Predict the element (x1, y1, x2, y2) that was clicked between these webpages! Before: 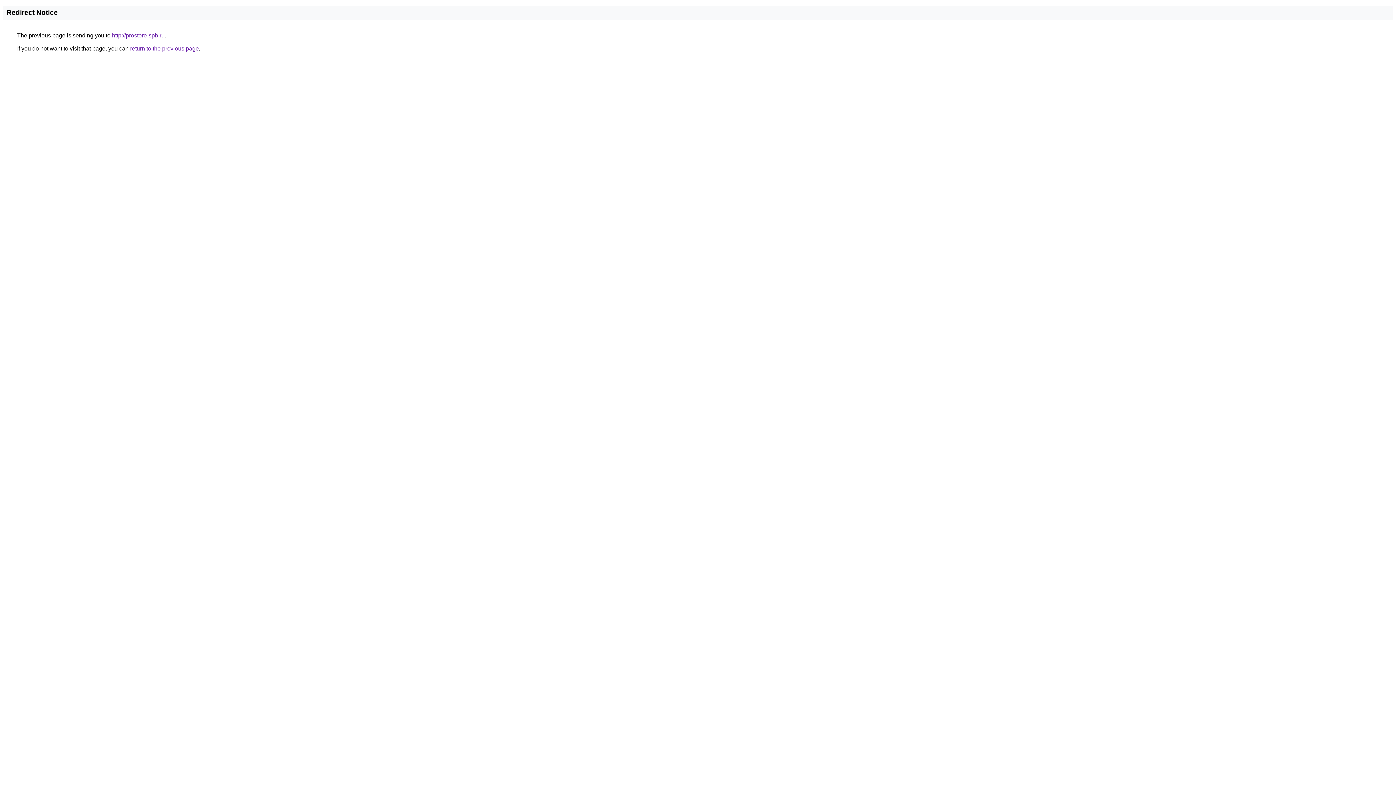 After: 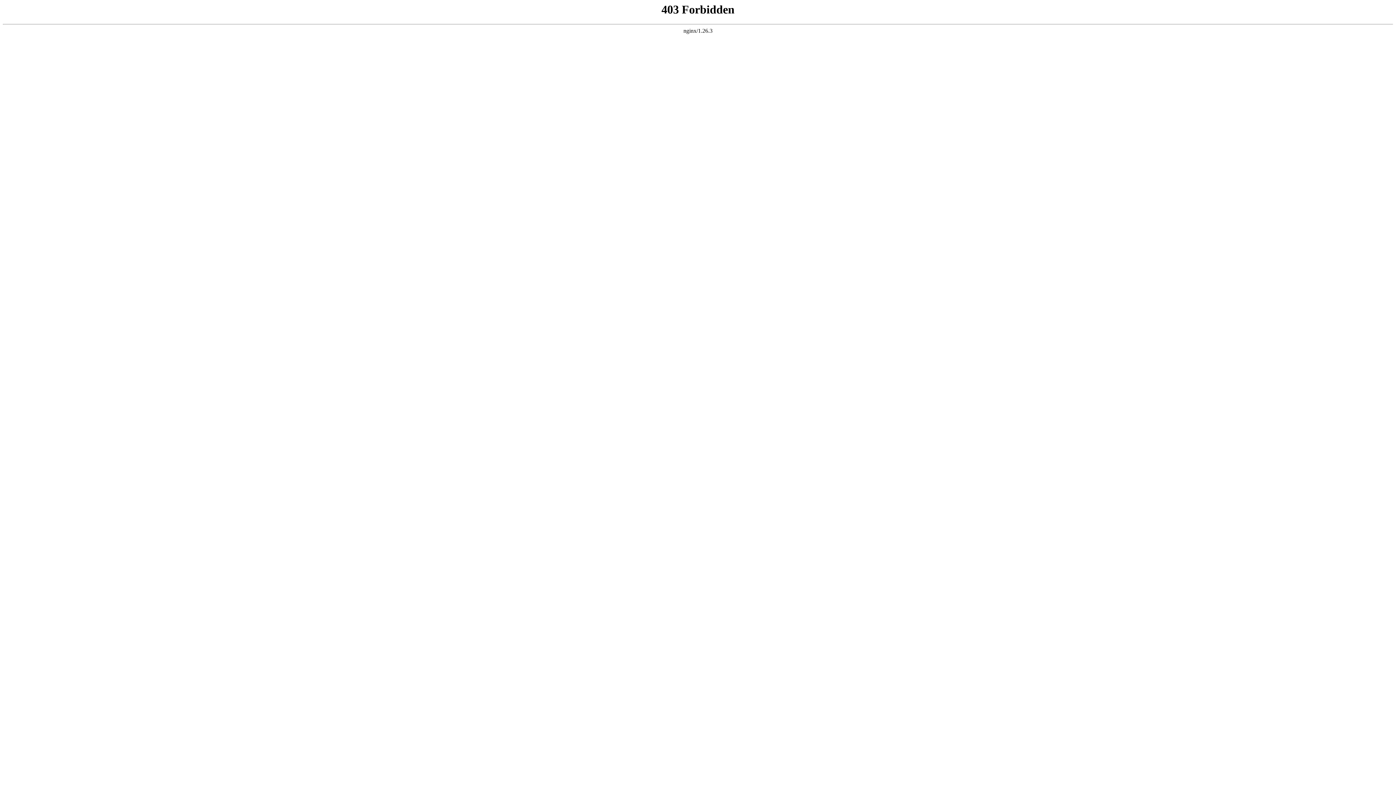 Action: label: http://prostore-spb.ru bbox: (112, 32, 164, 38)